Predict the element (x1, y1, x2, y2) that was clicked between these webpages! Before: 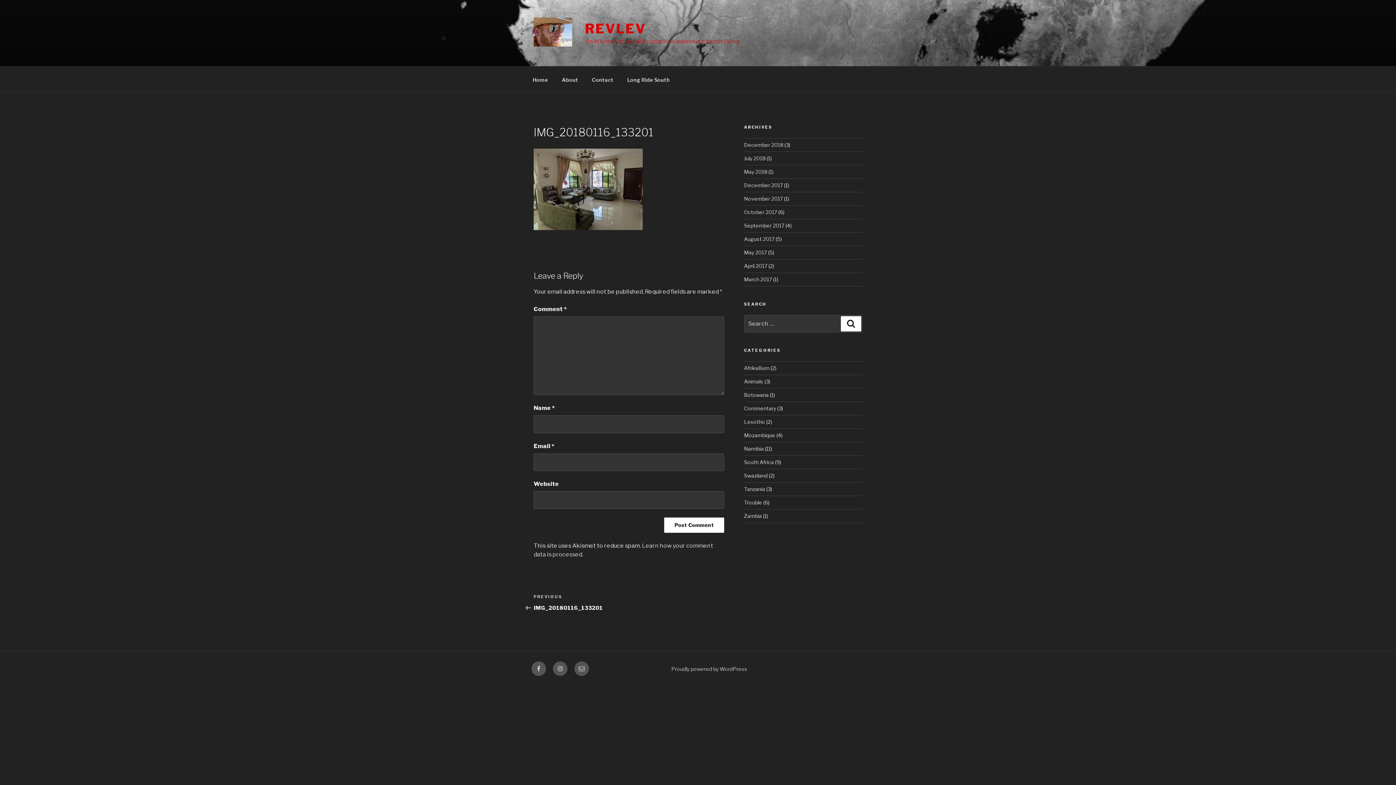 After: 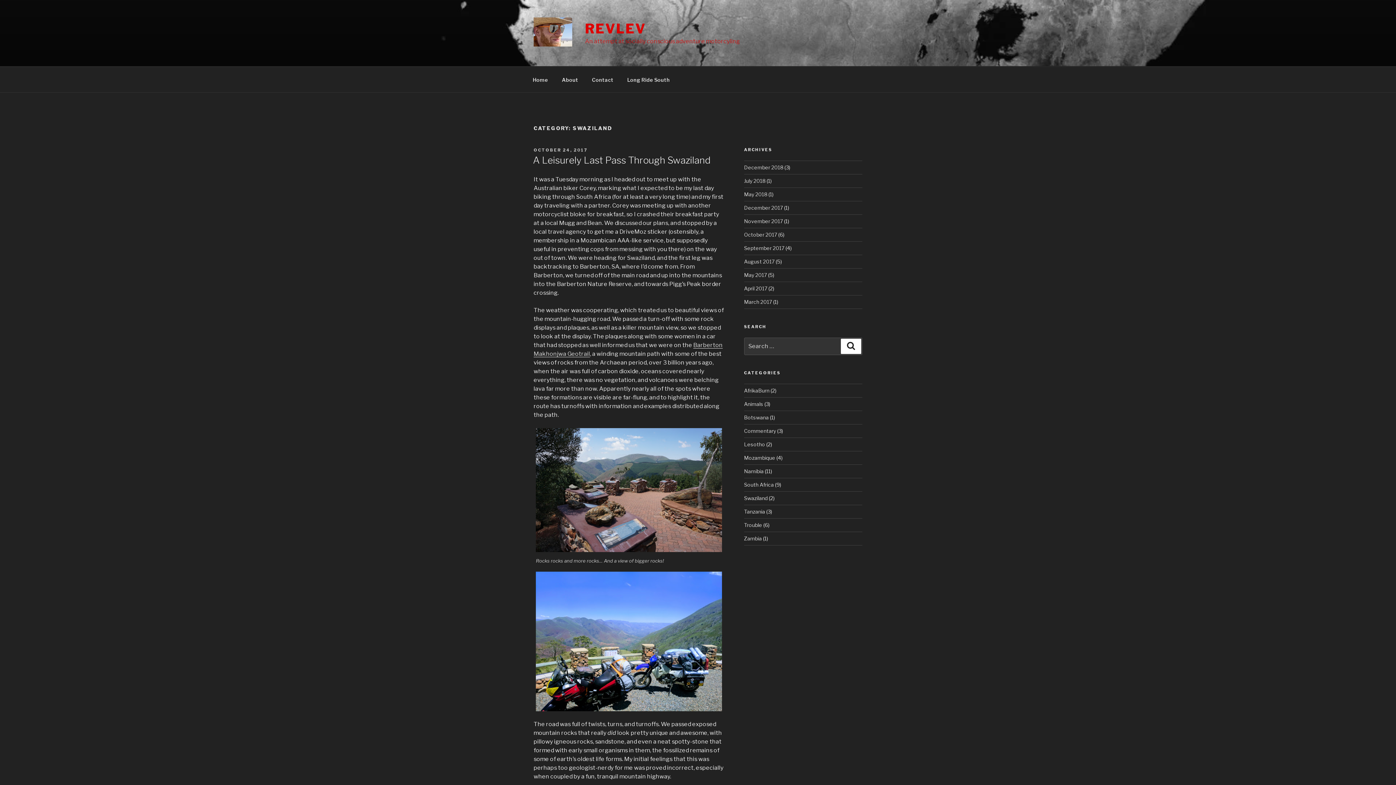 Action: label: Swaziland bbox: (744, 472, 767, 479)